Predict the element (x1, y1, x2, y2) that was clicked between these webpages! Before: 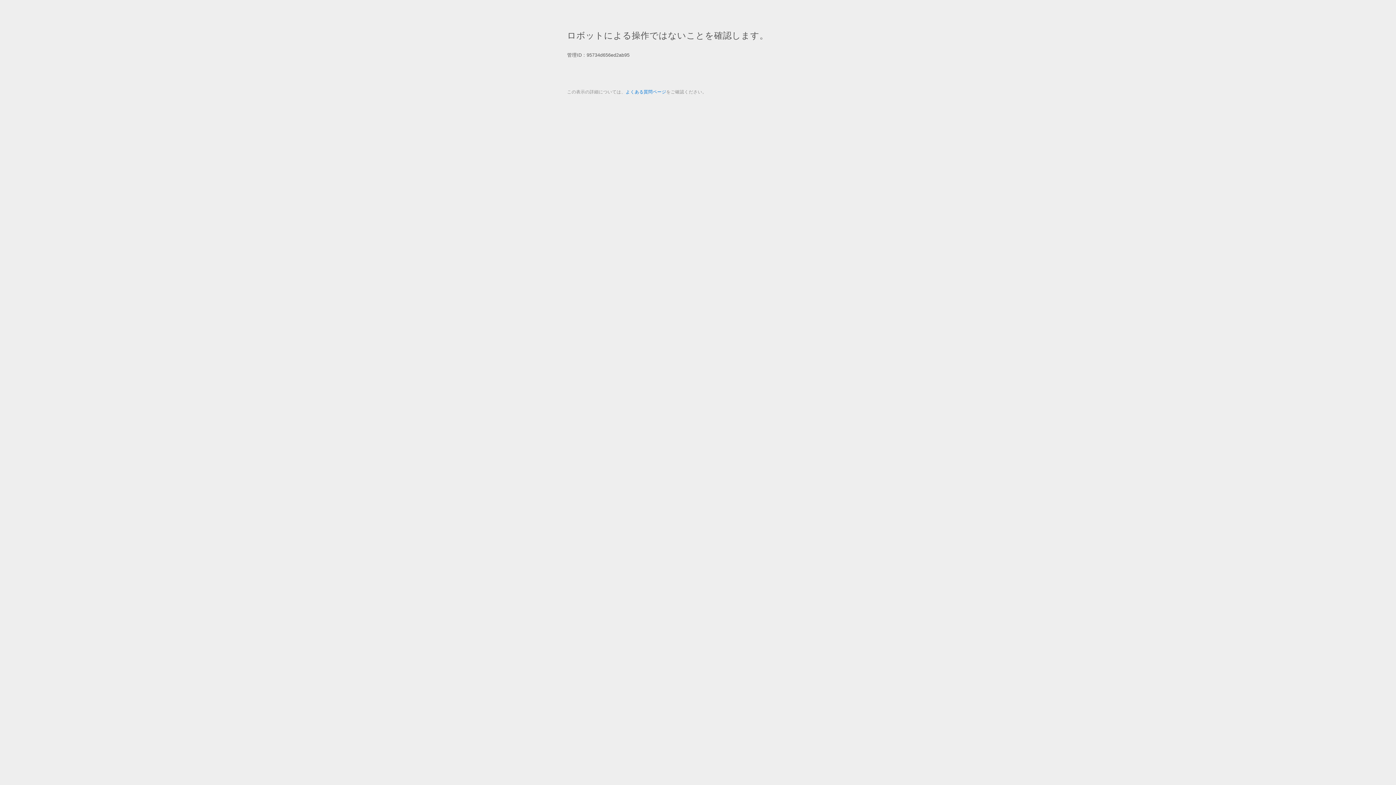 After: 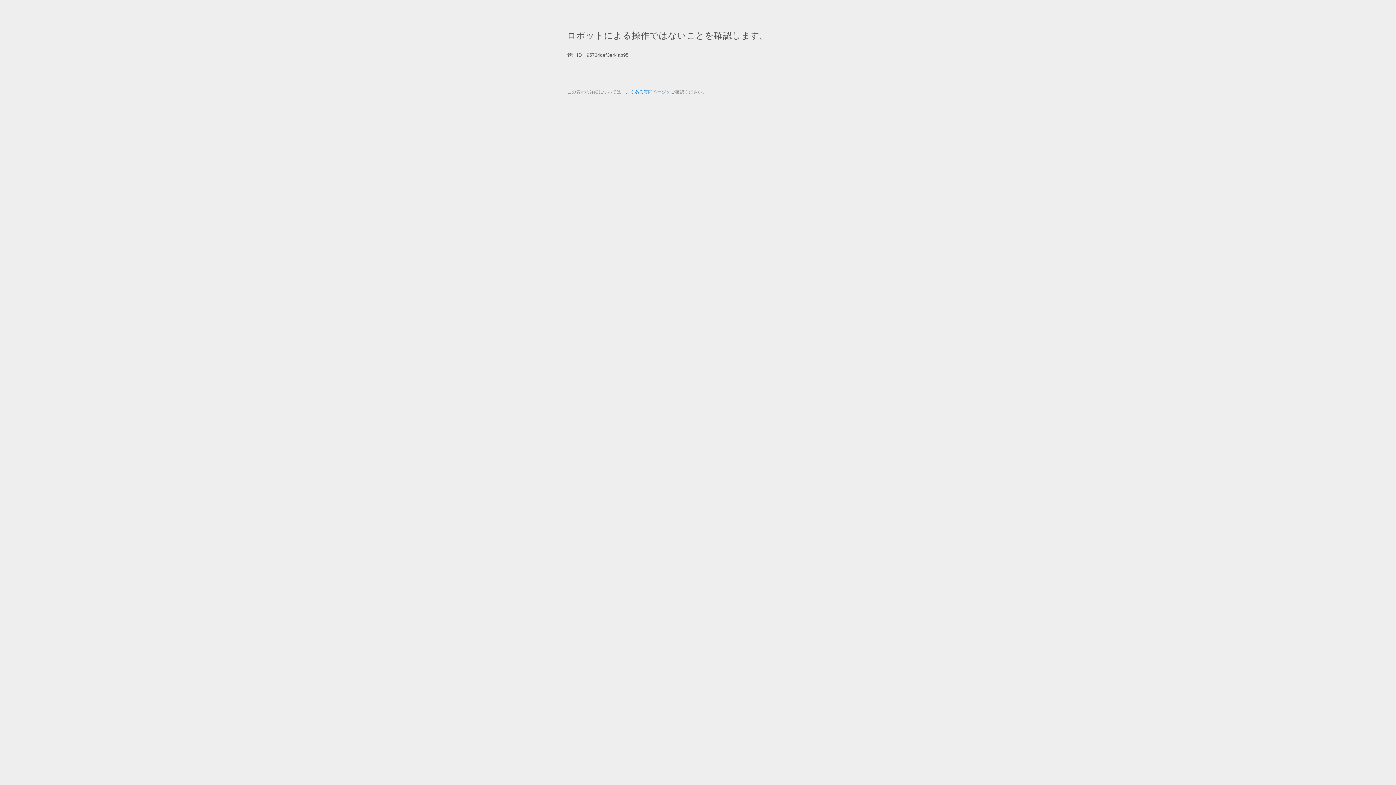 Action: bbox: (625, 89, 666, 94) label: よくある質問ページ